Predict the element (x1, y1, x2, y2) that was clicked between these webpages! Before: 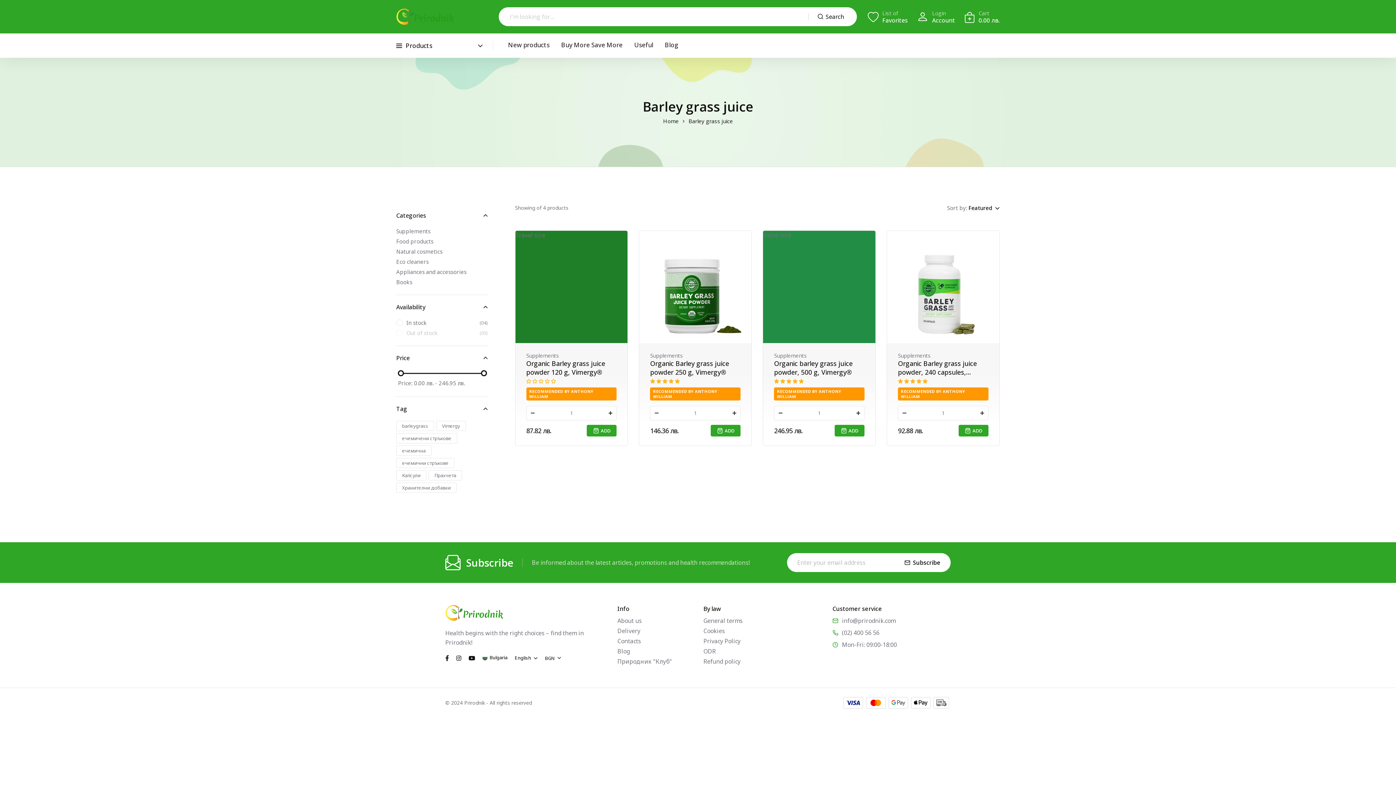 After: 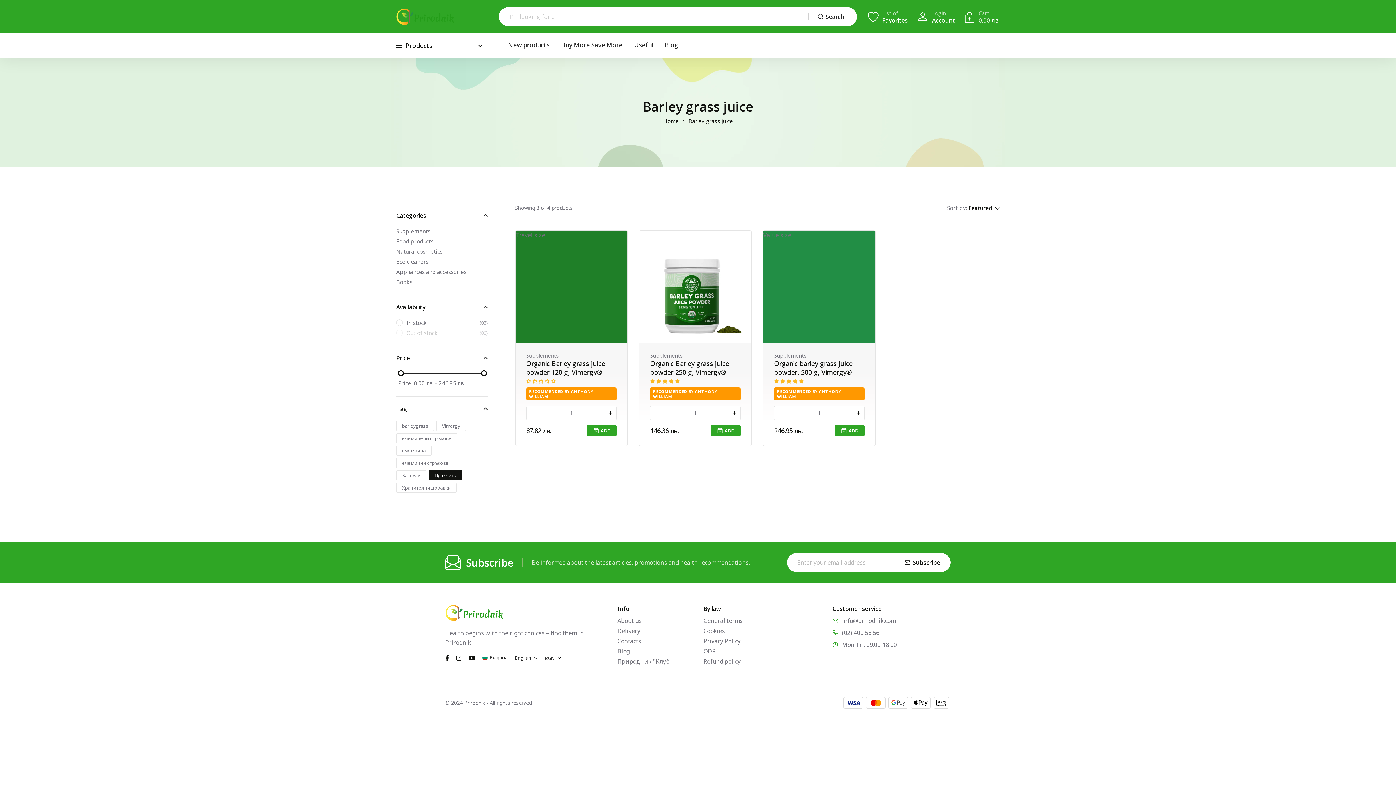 Action: label: Прахчета bbox: (428, 470, 462, 480)